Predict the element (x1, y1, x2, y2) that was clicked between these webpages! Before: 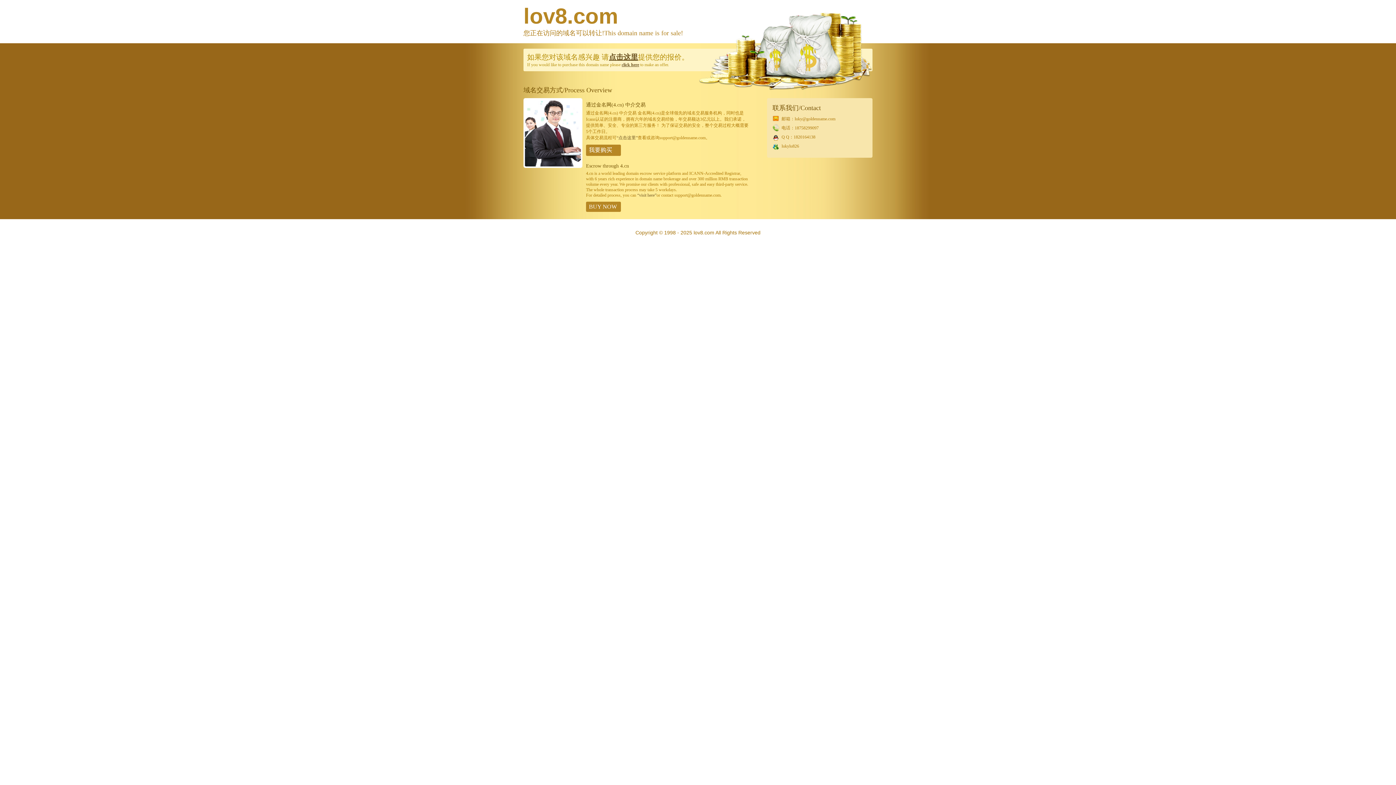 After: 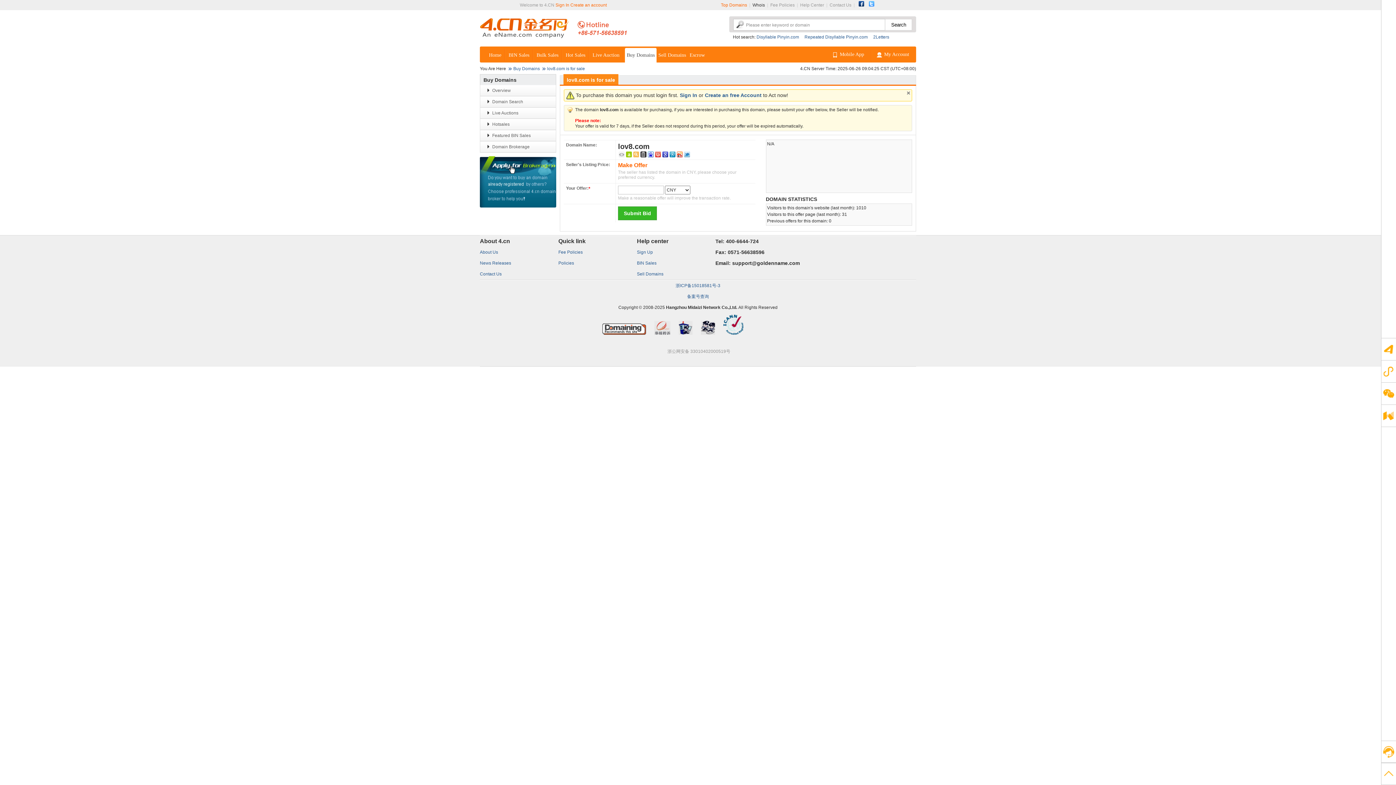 Action: bbox: (616, 135, 637, 140) label: “点击这里”